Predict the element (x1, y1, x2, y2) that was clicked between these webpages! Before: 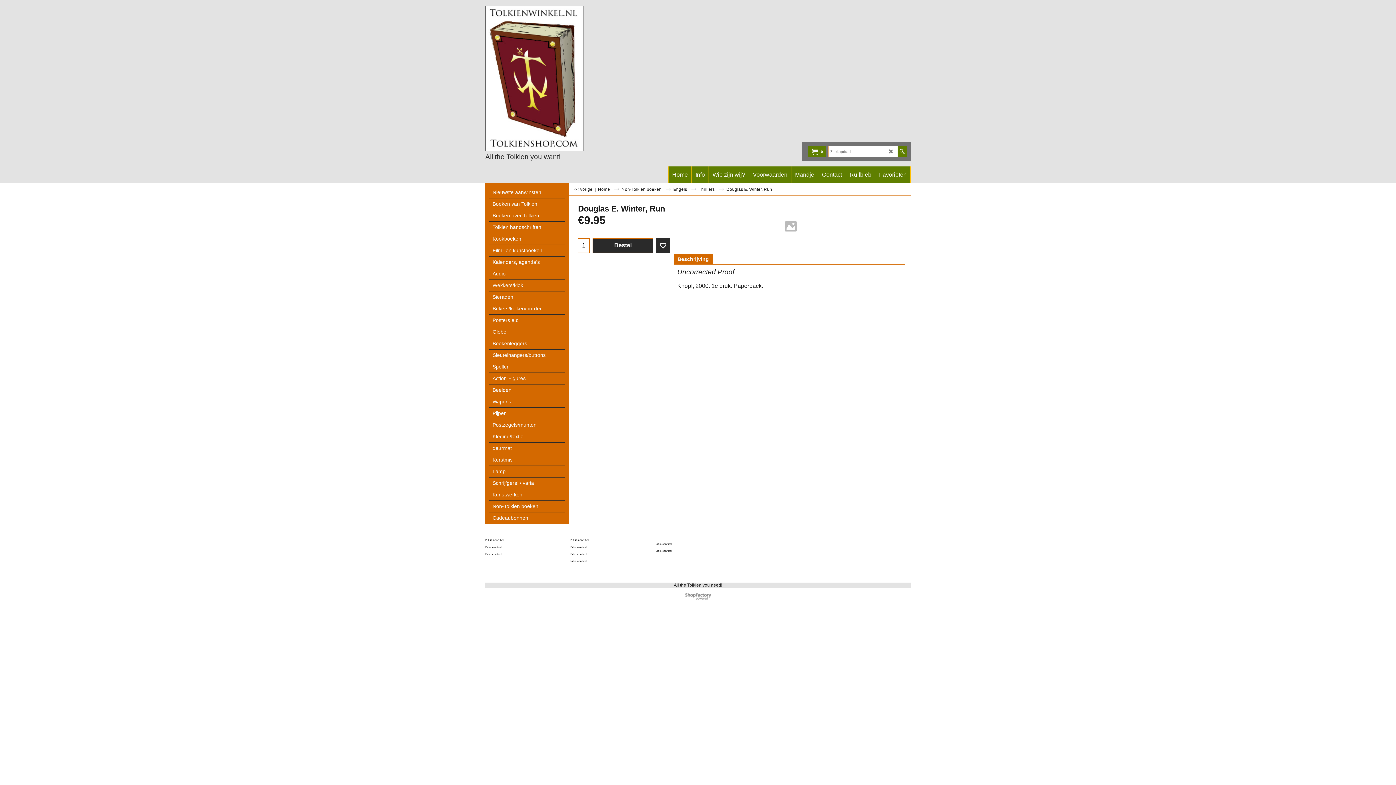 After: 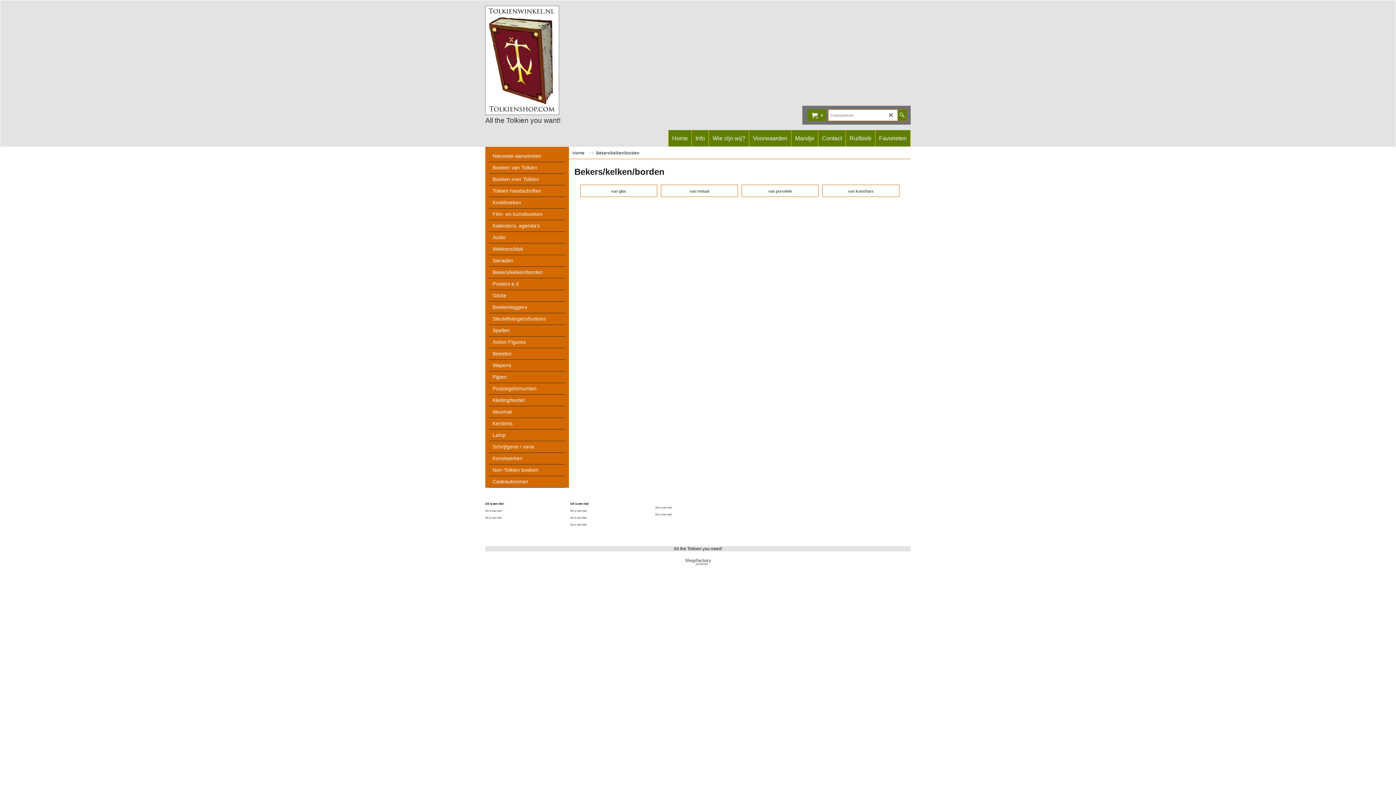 Action: label: Bekers/kelken/borden bbox: (489, 303, 565, 314)